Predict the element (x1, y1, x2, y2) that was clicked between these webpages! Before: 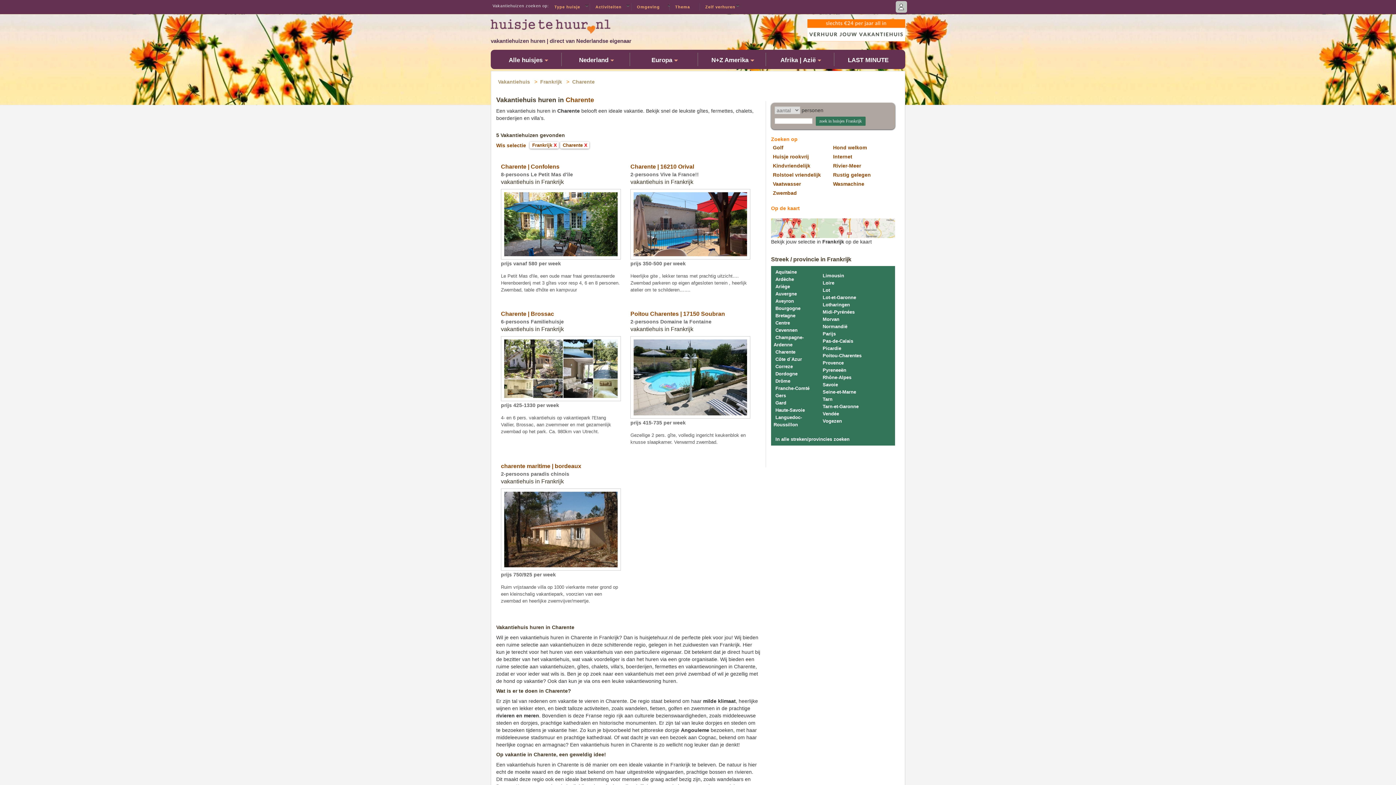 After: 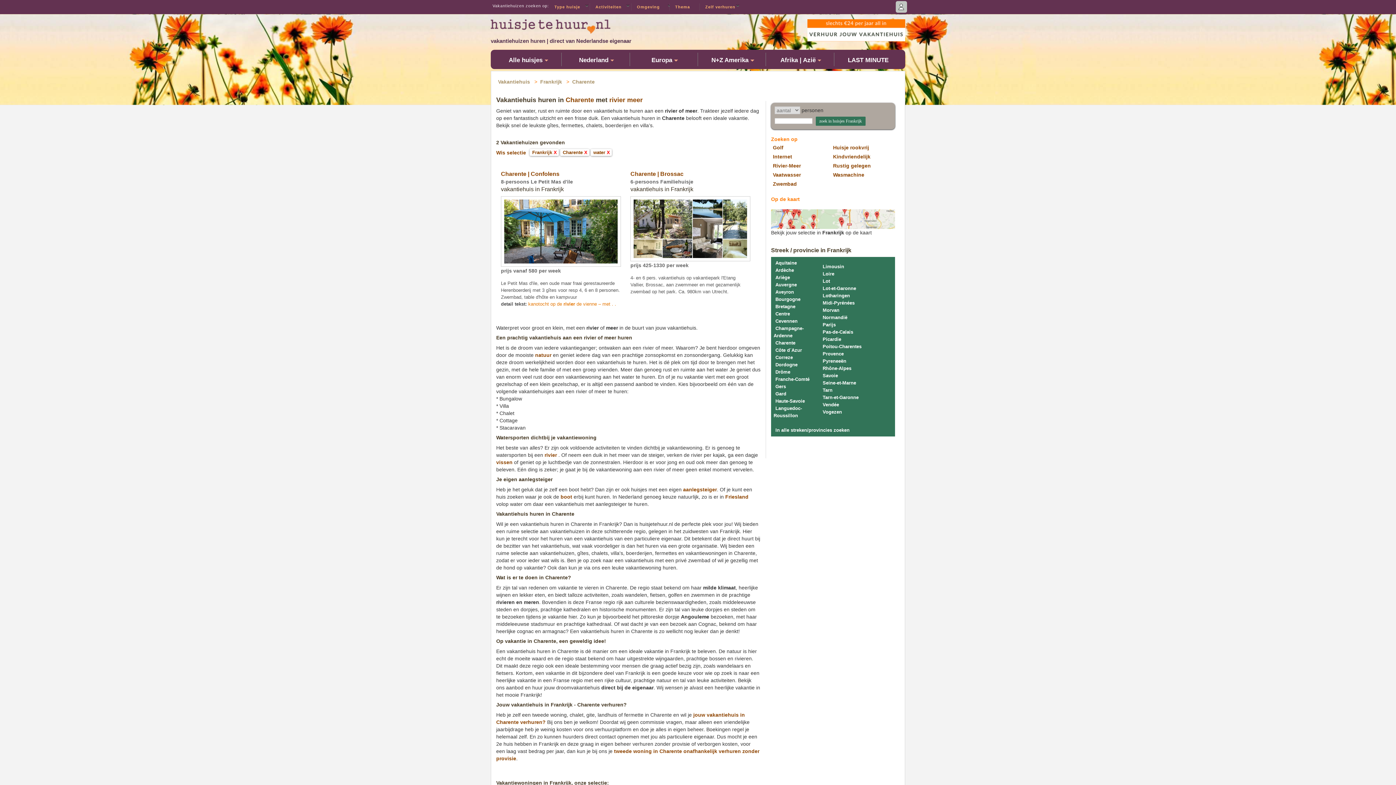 Action: label: Rivier-Meer bbox: (833, 162, 861, 168)